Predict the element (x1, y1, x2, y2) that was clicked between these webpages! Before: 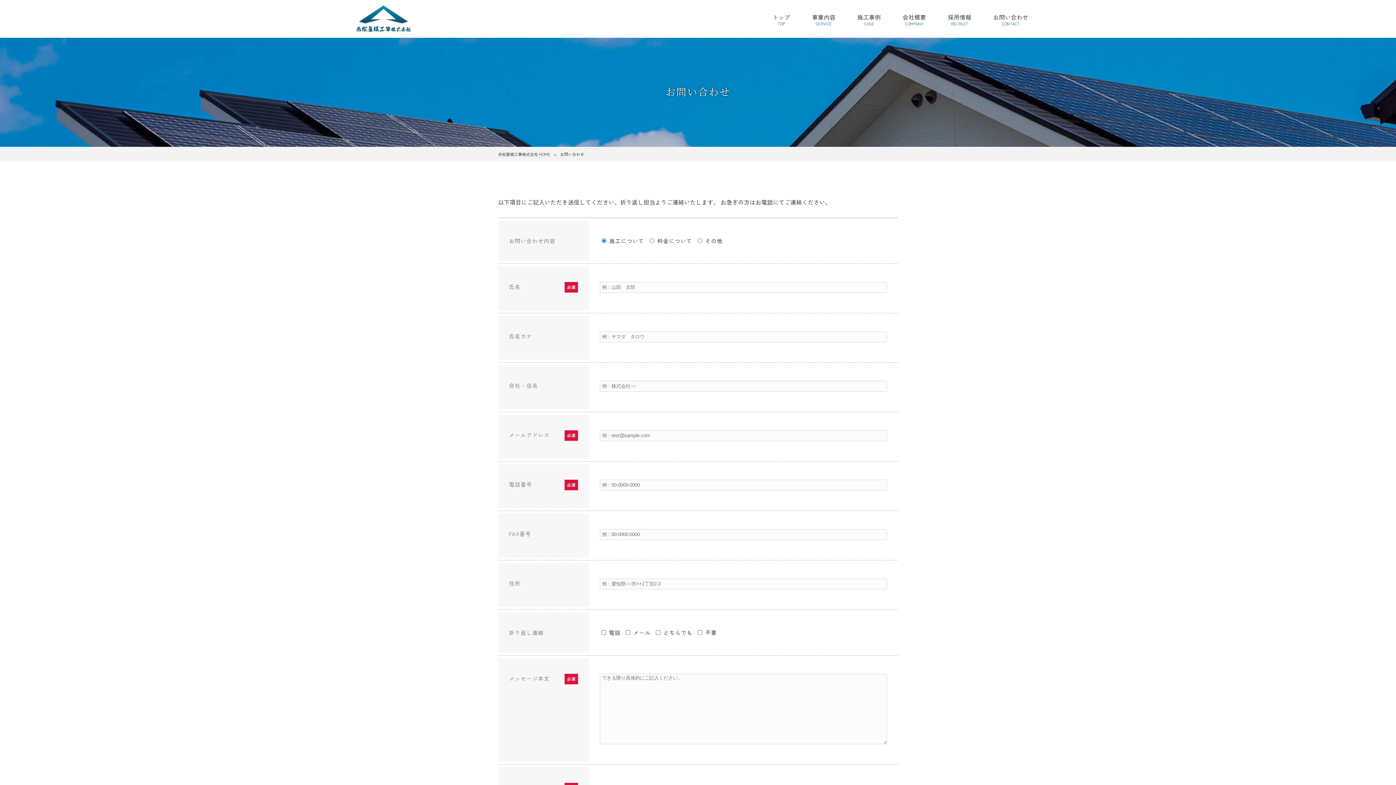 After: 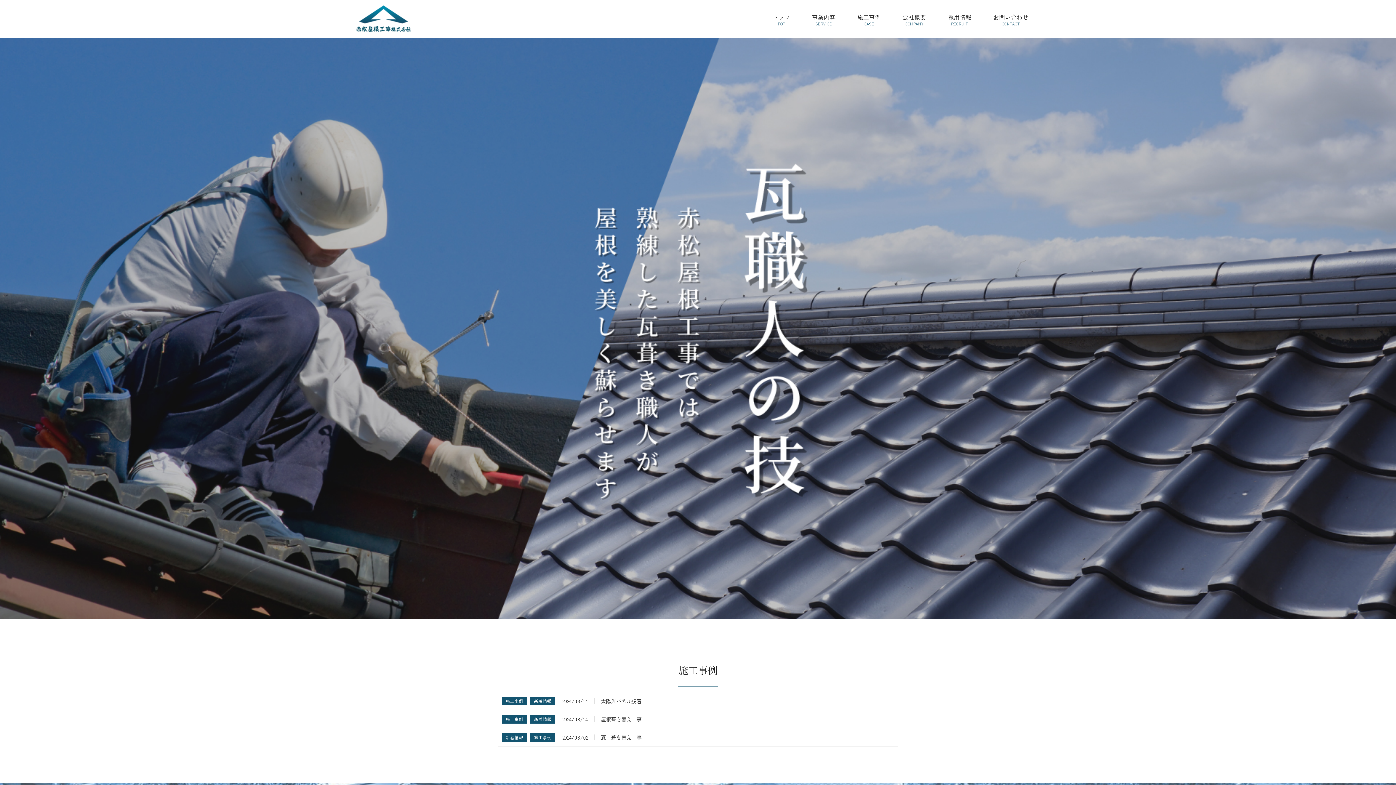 Action: bbox: (762, 11, 801, 26) label: トップ
TOP